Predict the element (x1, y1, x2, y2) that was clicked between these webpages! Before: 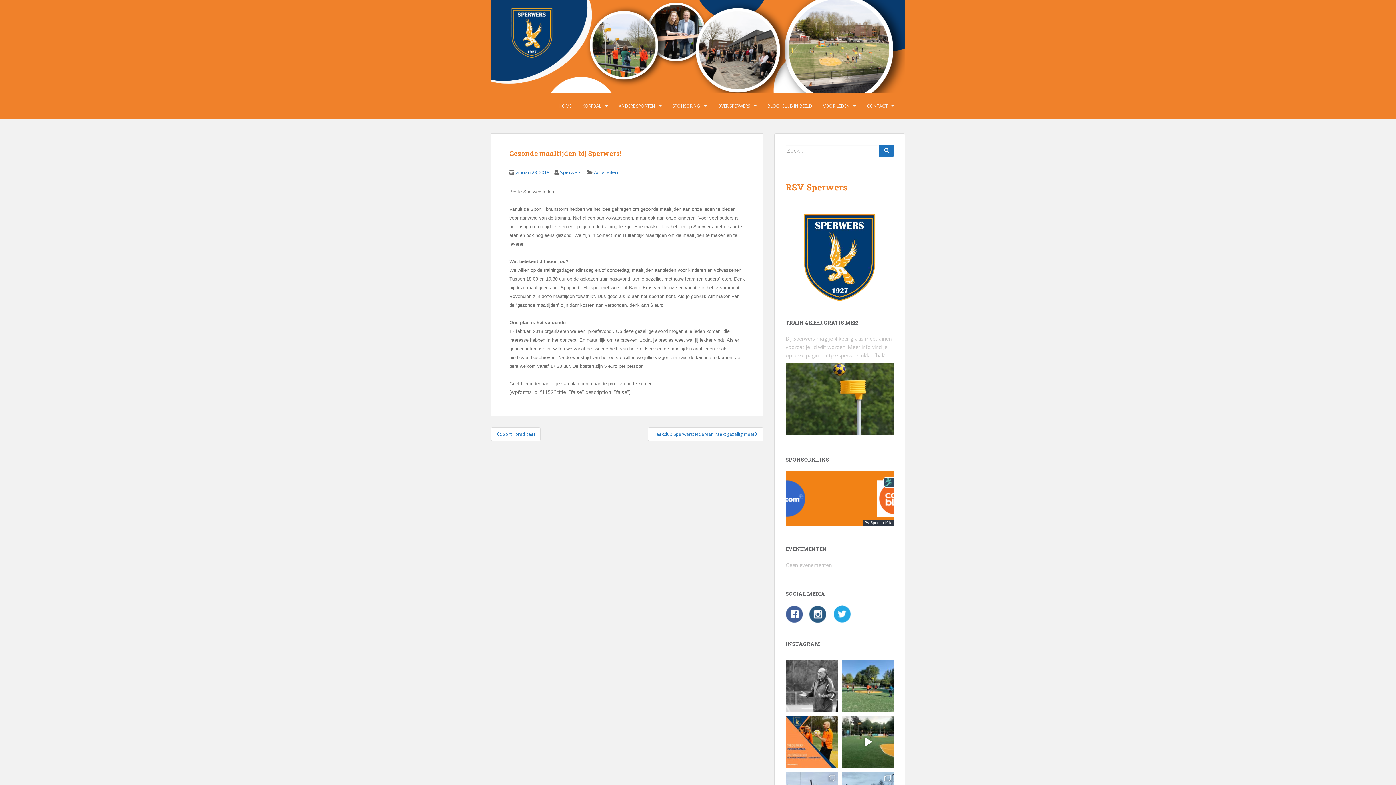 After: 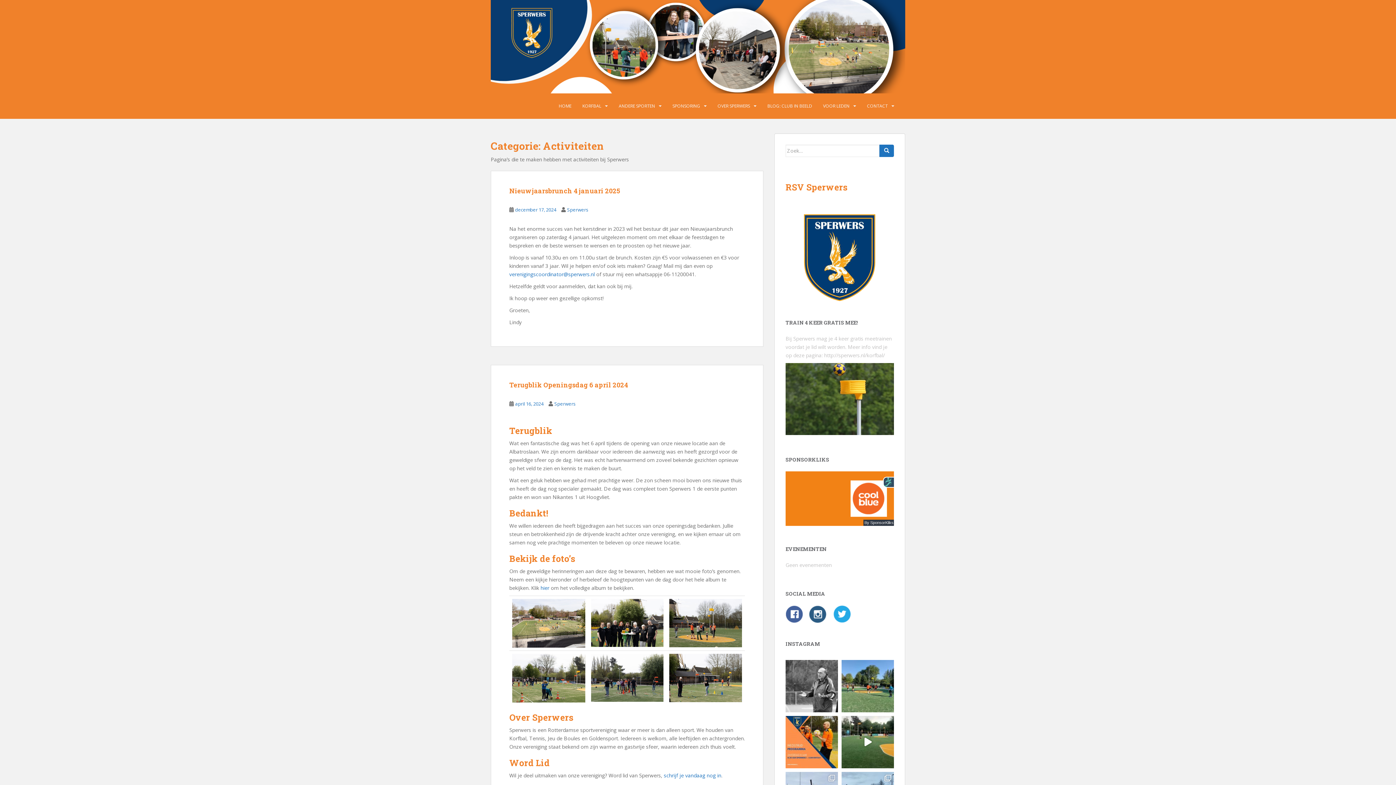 Action: label: Activiteiten bbox: (594, 168, 618, 175)